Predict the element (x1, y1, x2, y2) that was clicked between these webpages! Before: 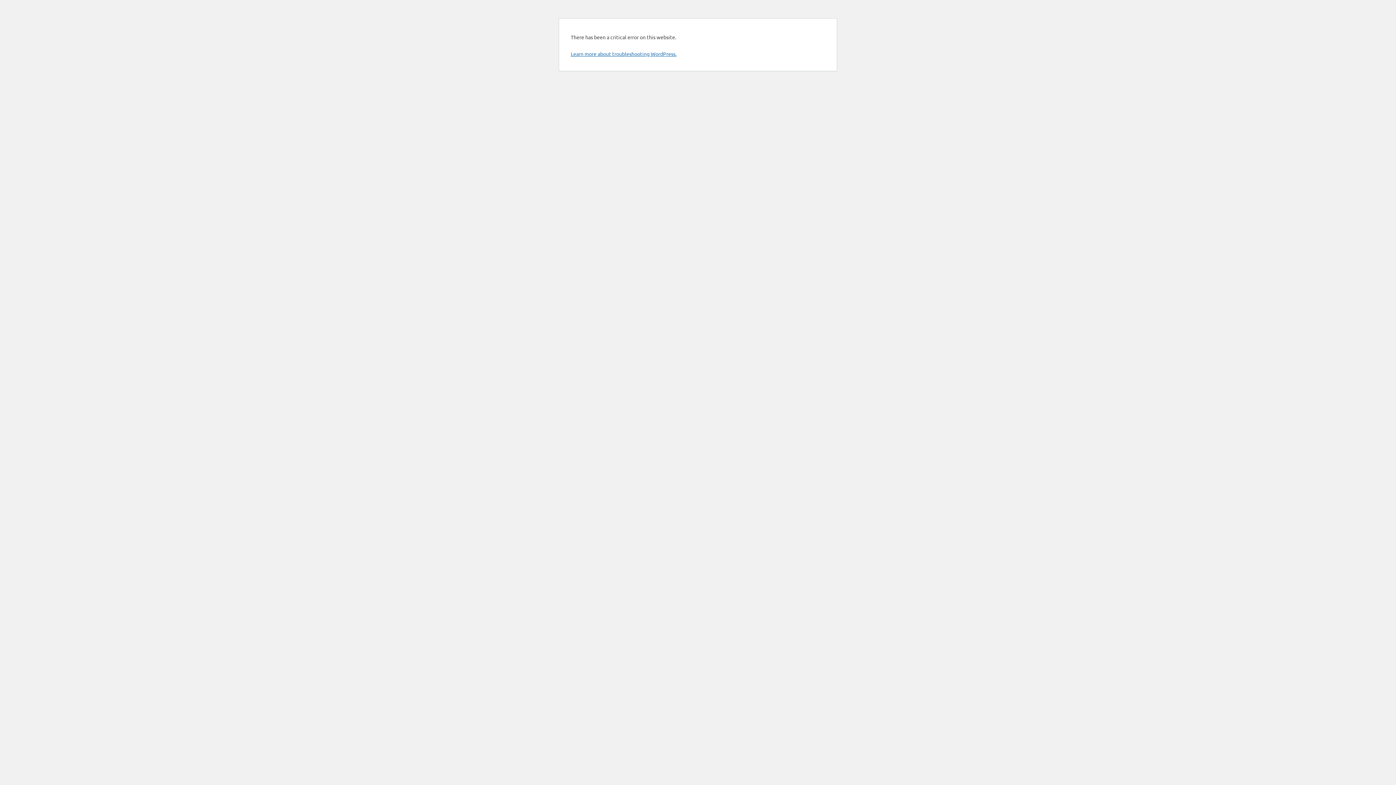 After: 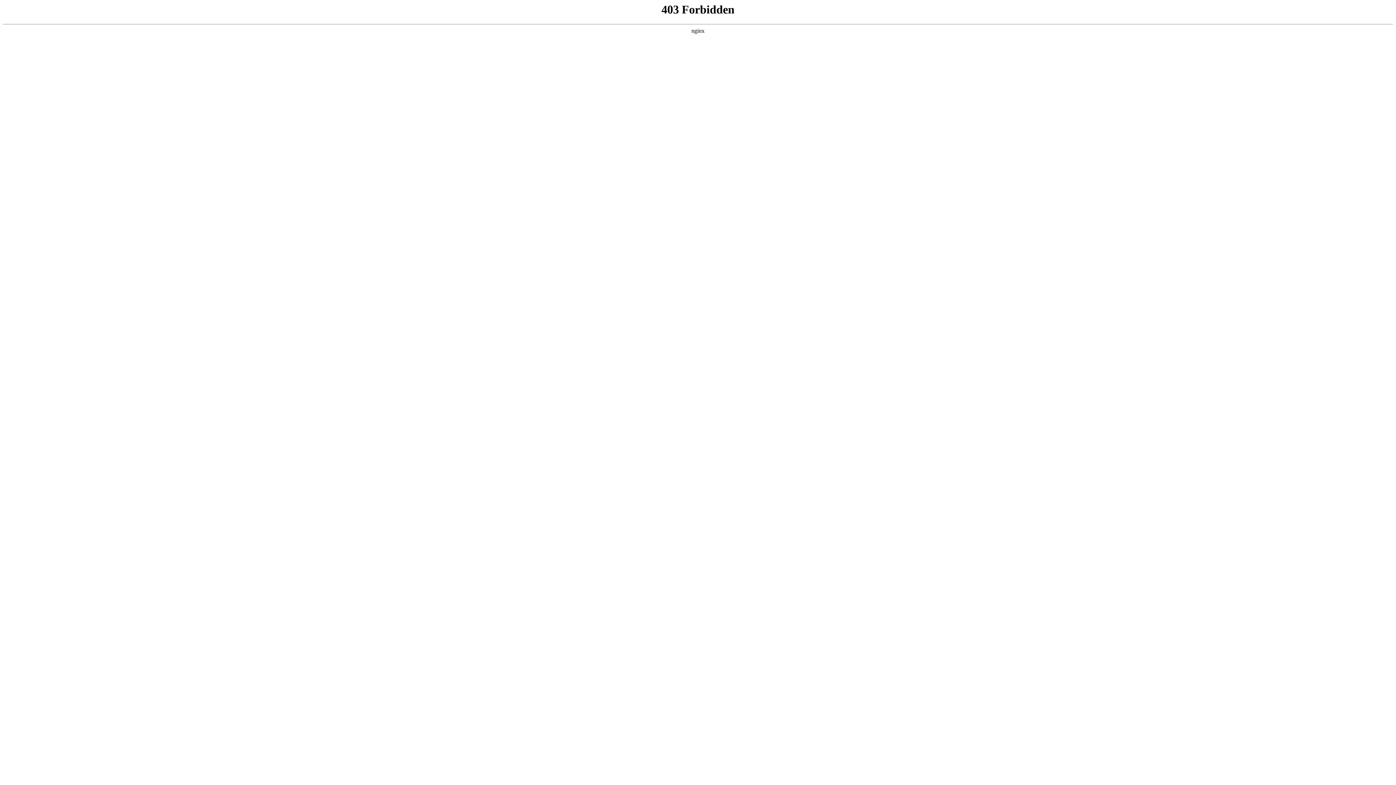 Action: bbox: (570, 50, 676, 57) label: Learn more about troubleshooting WordPress.